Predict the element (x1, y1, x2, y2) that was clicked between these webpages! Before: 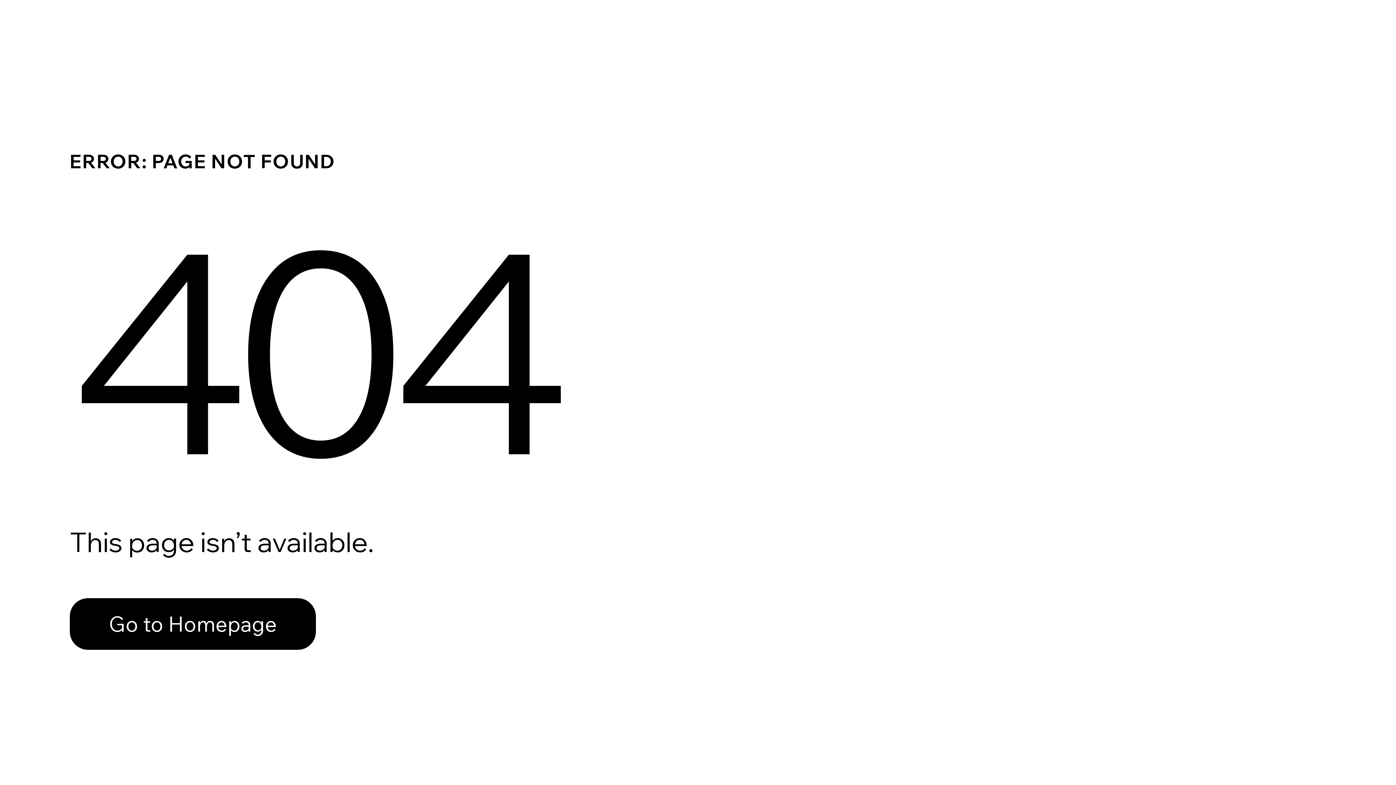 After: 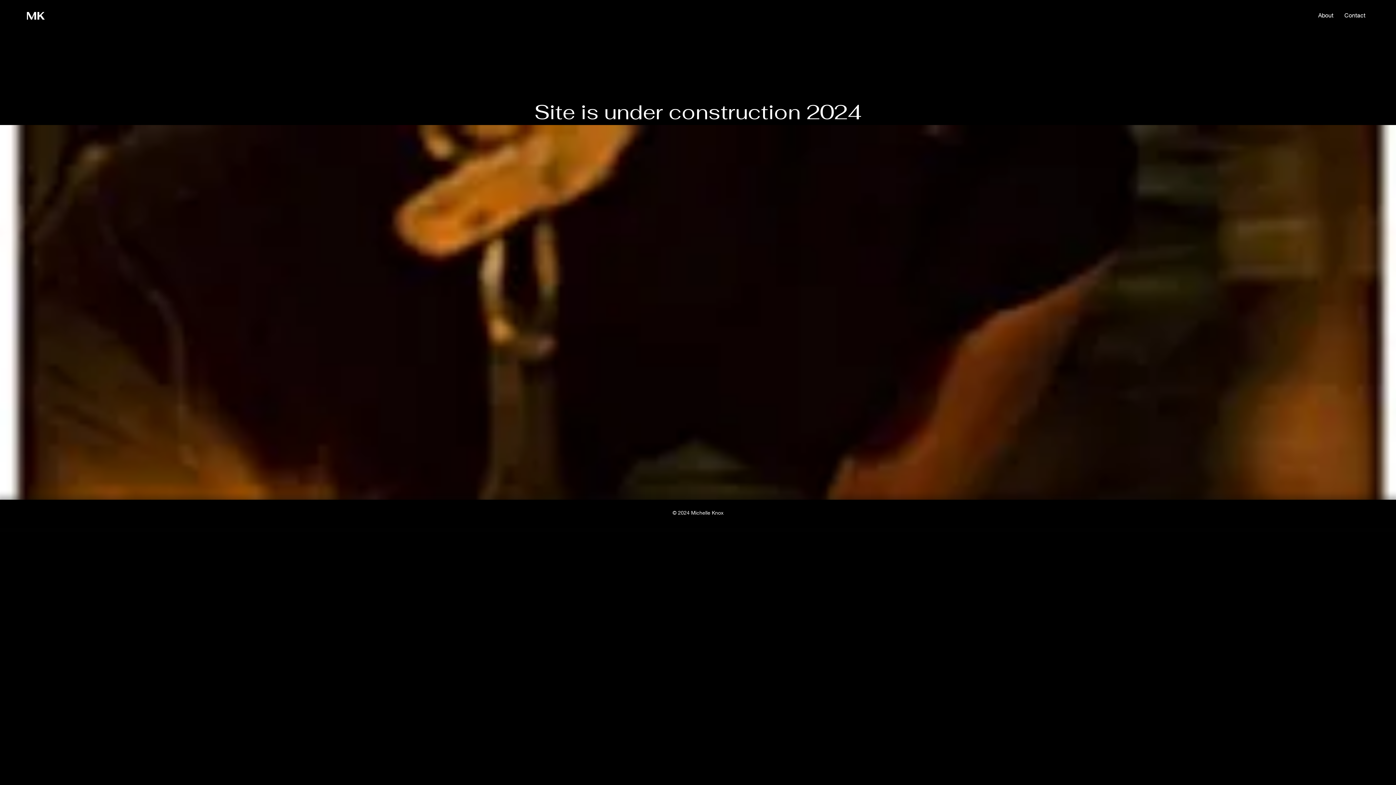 Action: label: Go to Homepage bbox: (69, 582, 768, 659)